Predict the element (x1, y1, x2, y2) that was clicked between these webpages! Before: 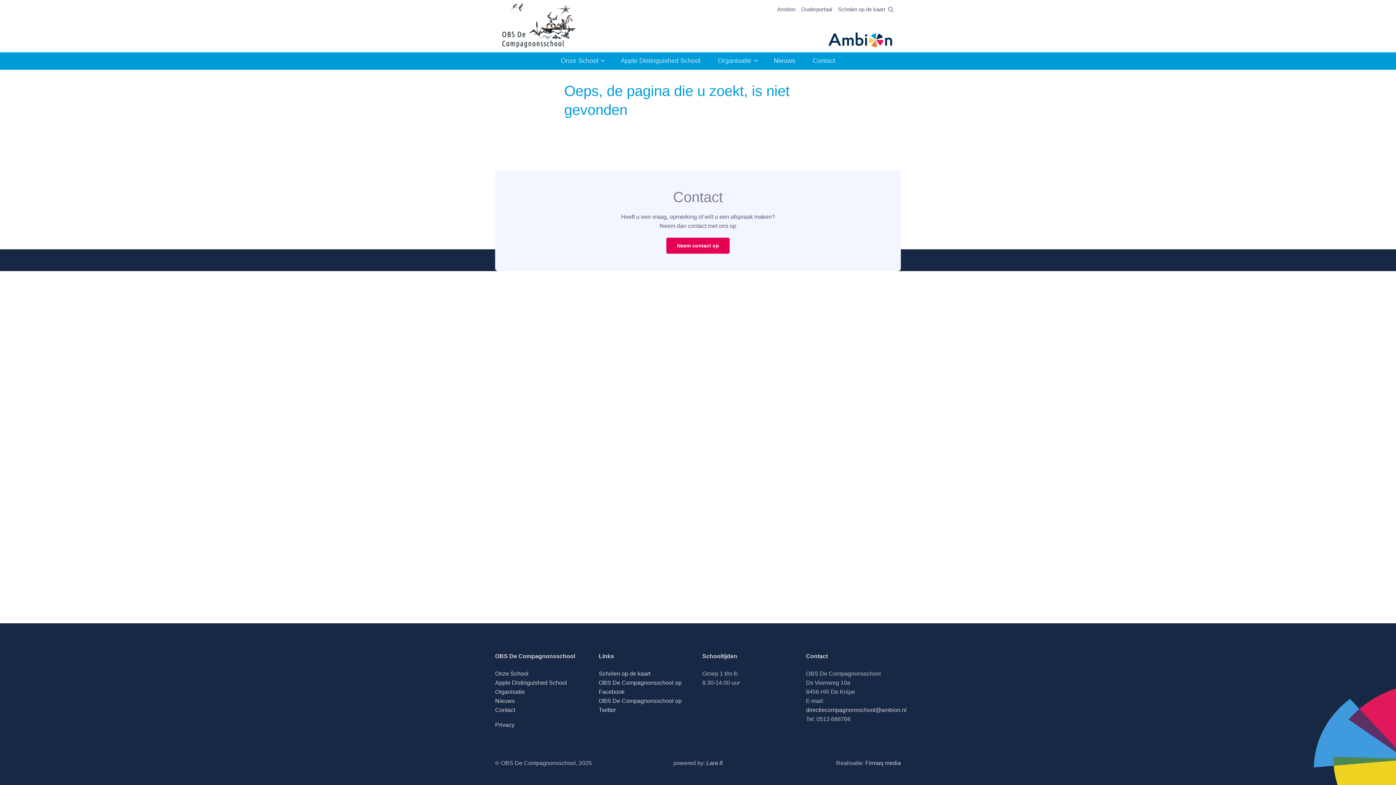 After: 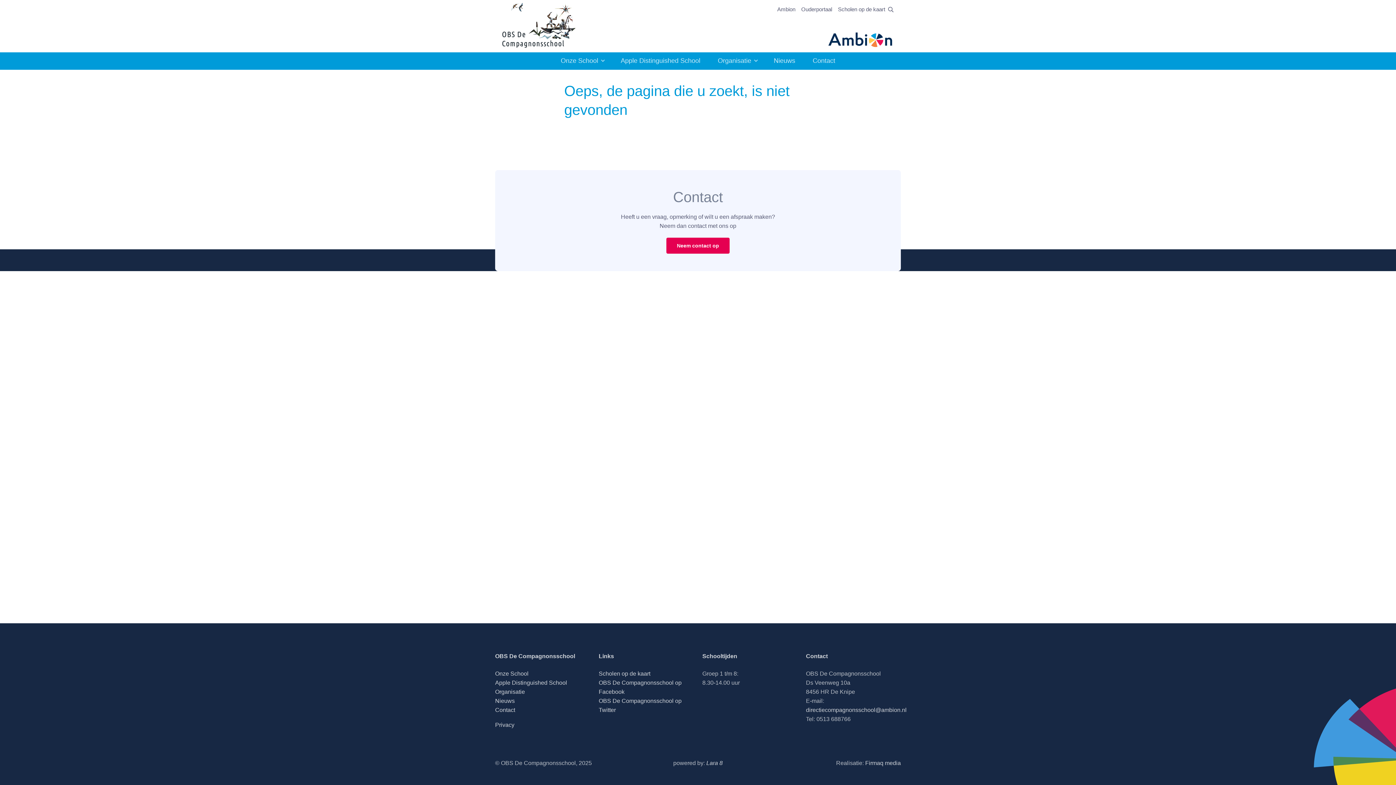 Action: bbox: (798, 3, 835, 15) label: Ouderportaal